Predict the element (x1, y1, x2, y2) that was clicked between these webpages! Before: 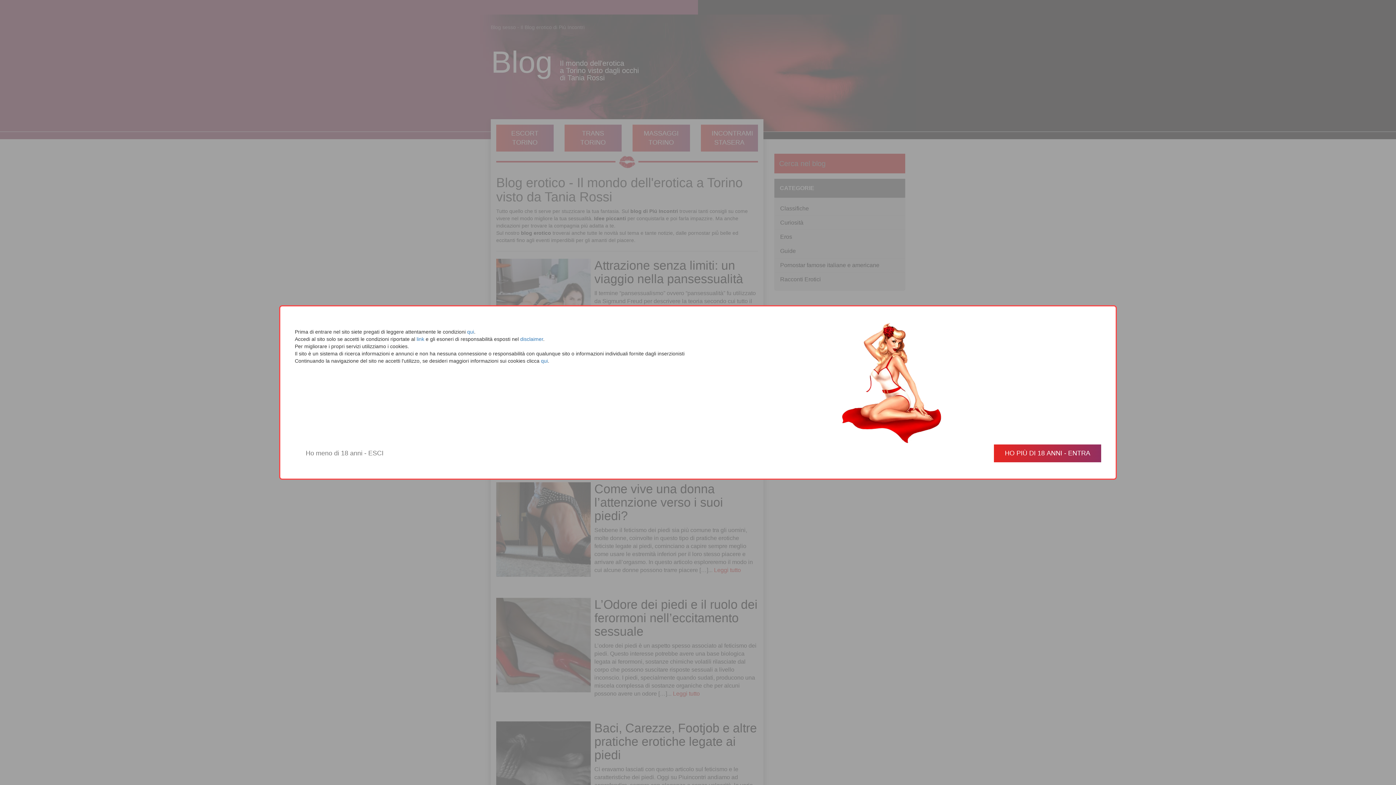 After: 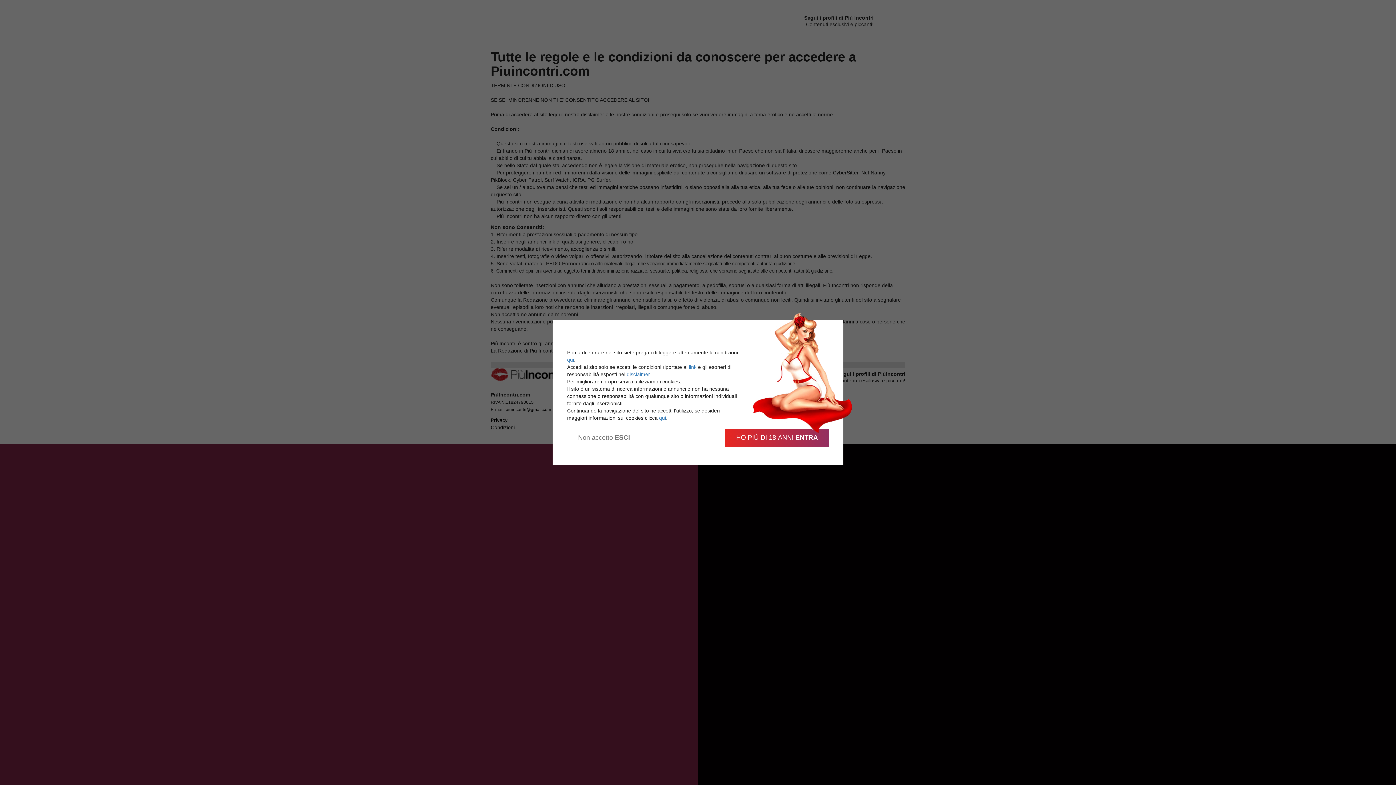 Action: label: qui bbox: (467, 329, 474, 334)